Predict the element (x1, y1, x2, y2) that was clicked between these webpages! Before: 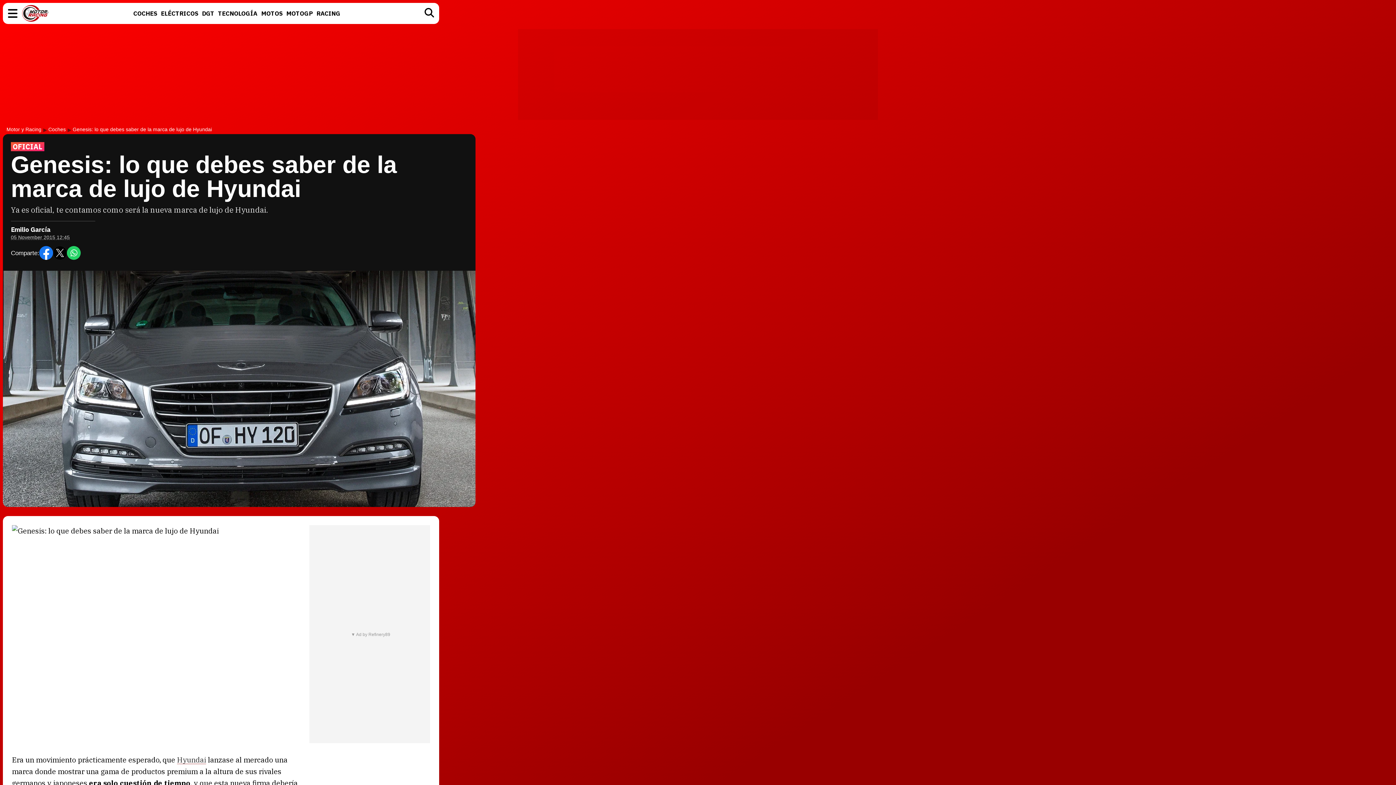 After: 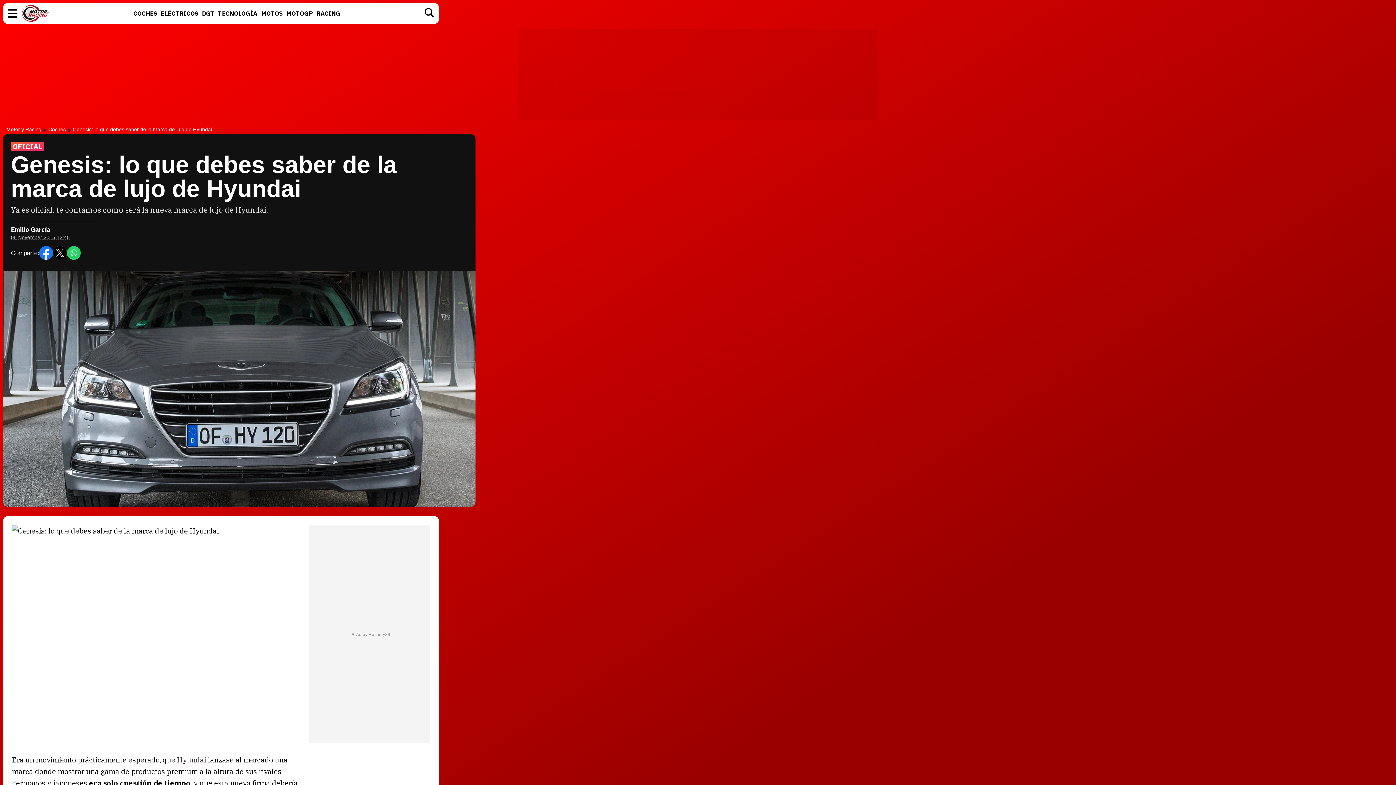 Action: bbox: (66, 246, 80, 260)